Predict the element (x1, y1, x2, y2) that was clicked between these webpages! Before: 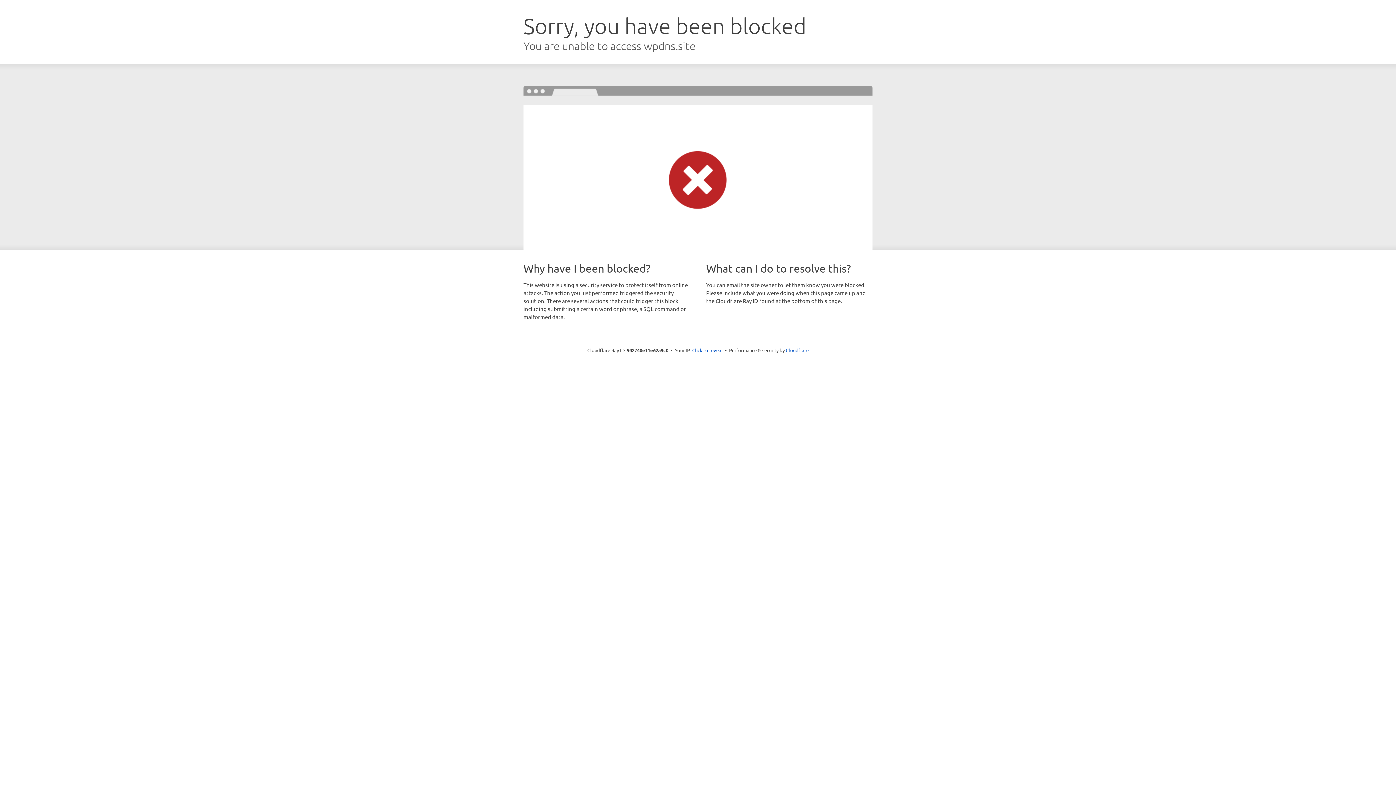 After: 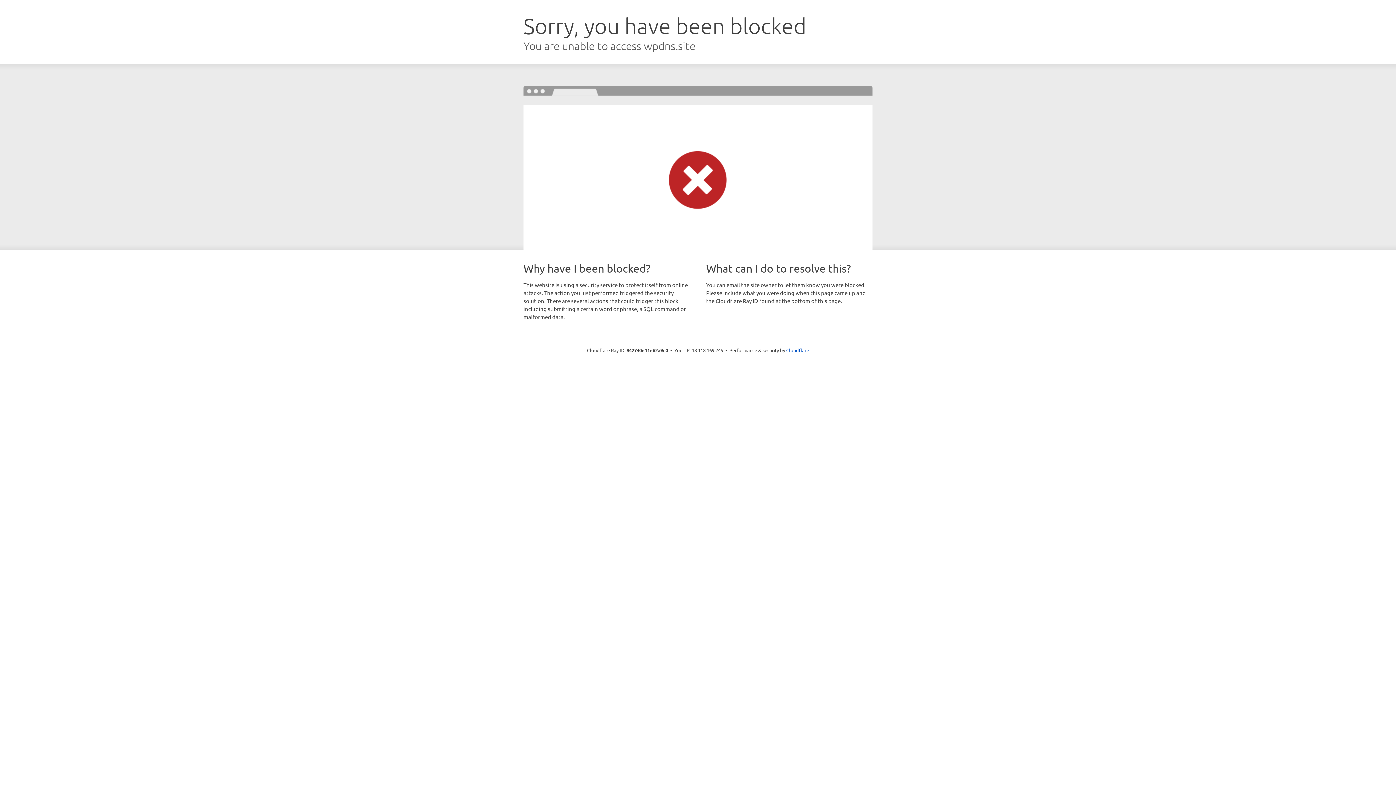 Action: label: Click to reveal bbox: (692, 346, 722, 353)